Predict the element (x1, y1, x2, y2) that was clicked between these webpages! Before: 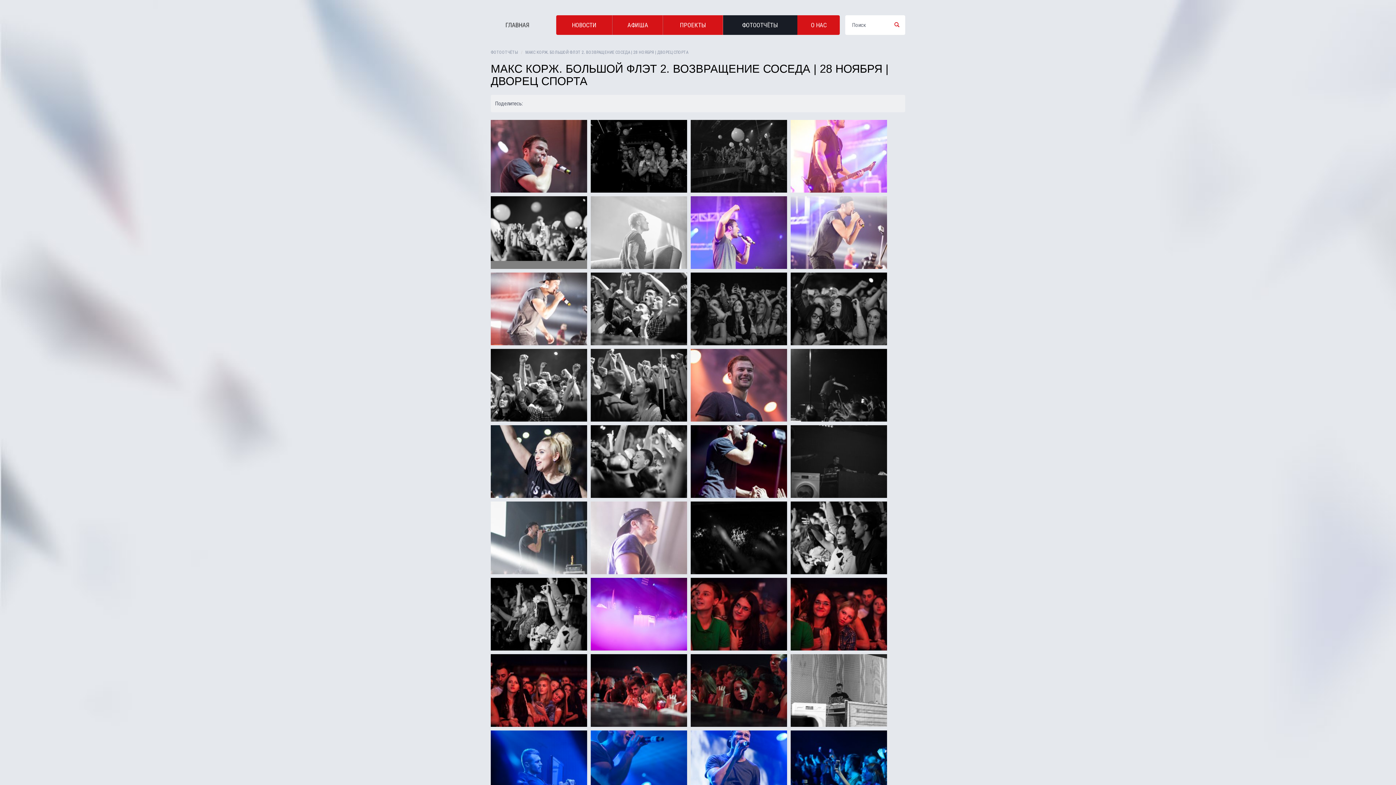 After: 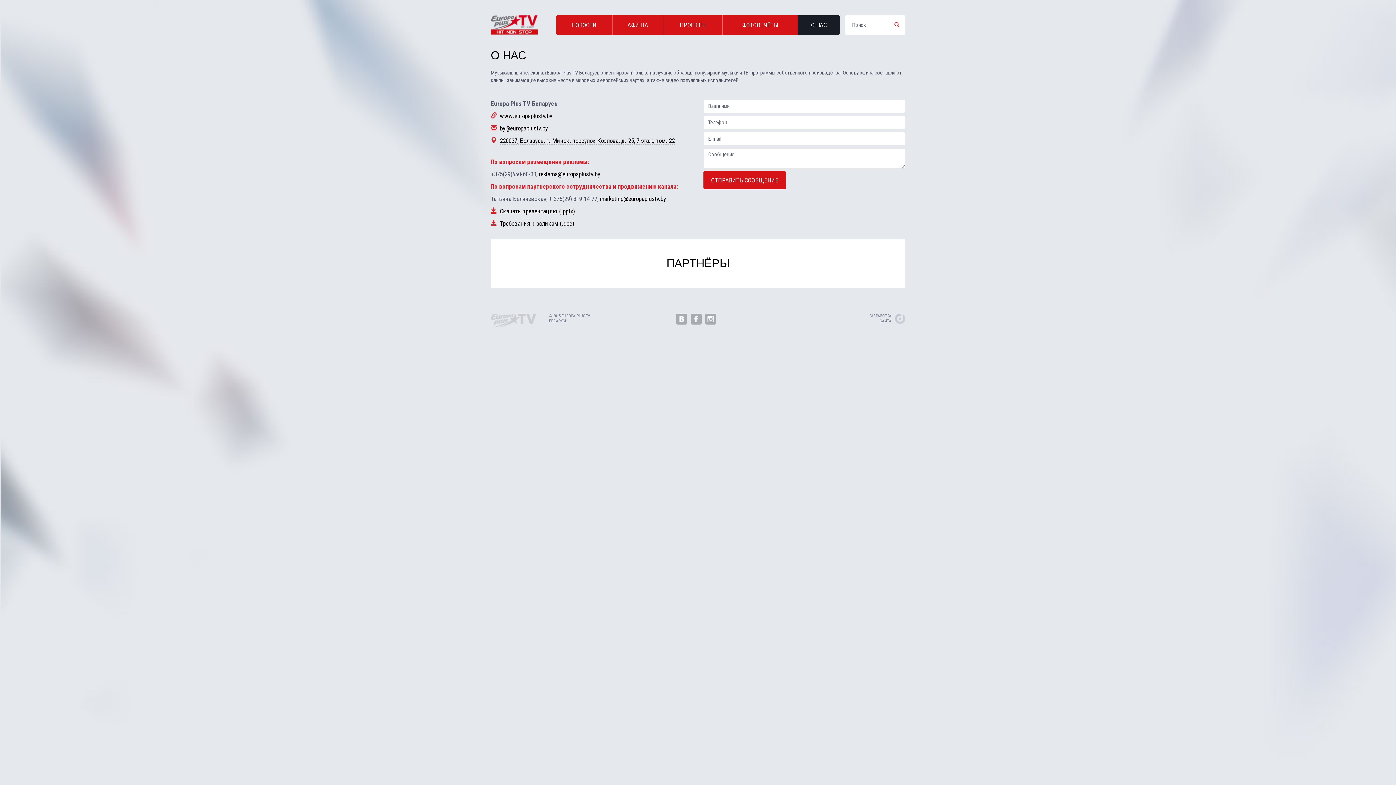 Action: bbox: (797, 15, 840, 34) label: О НАС